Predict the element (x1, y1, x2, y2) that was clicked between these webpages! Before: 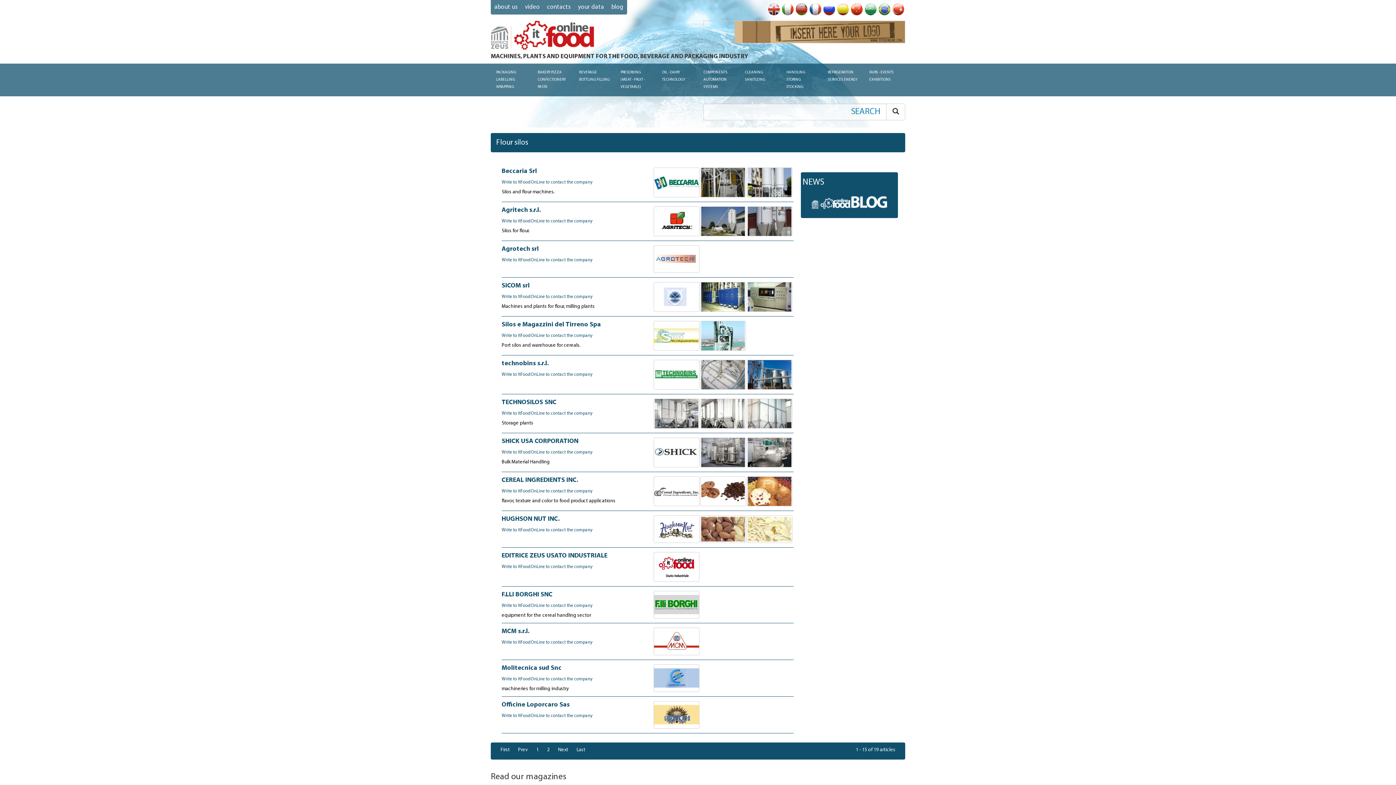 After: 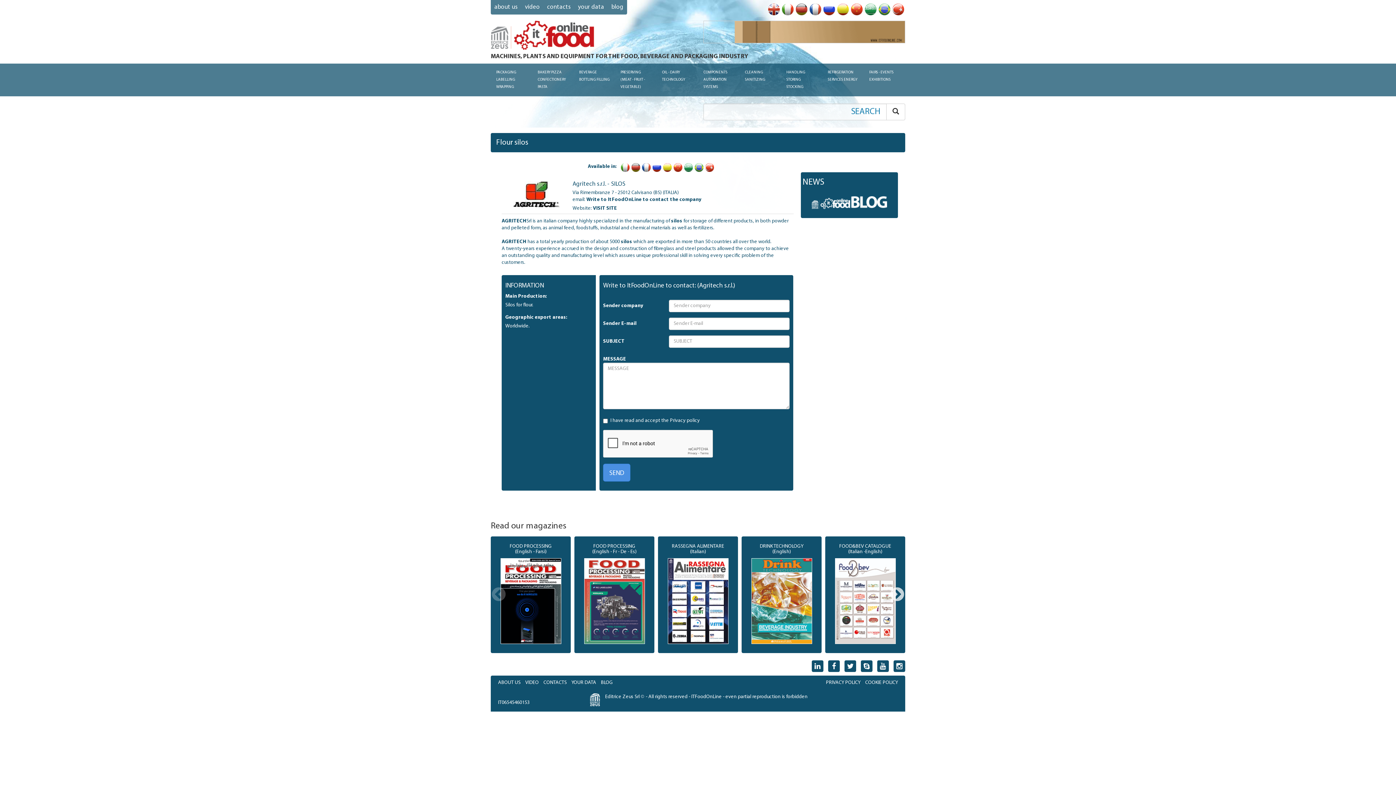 Action: label: Silos for flour. bbox: (501, 228, 529, 233)